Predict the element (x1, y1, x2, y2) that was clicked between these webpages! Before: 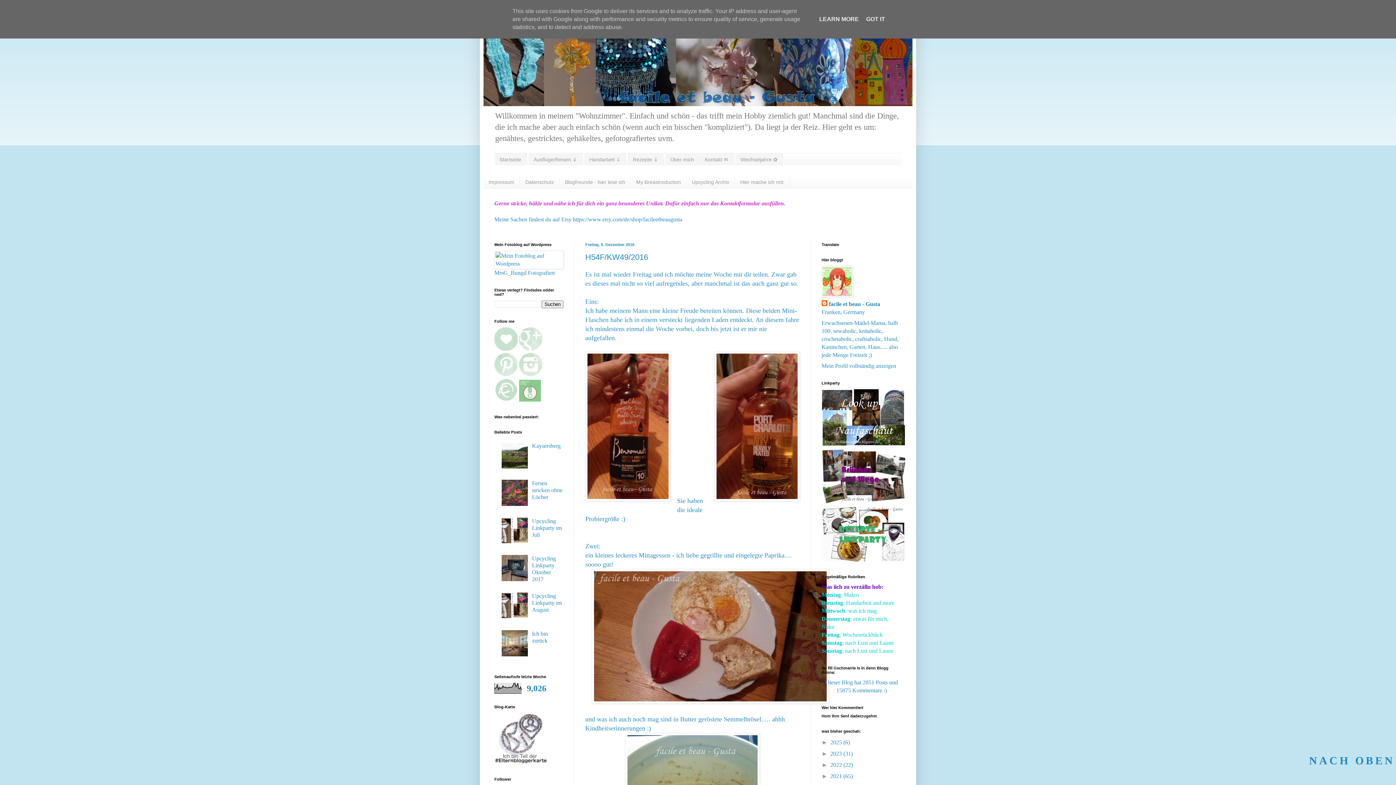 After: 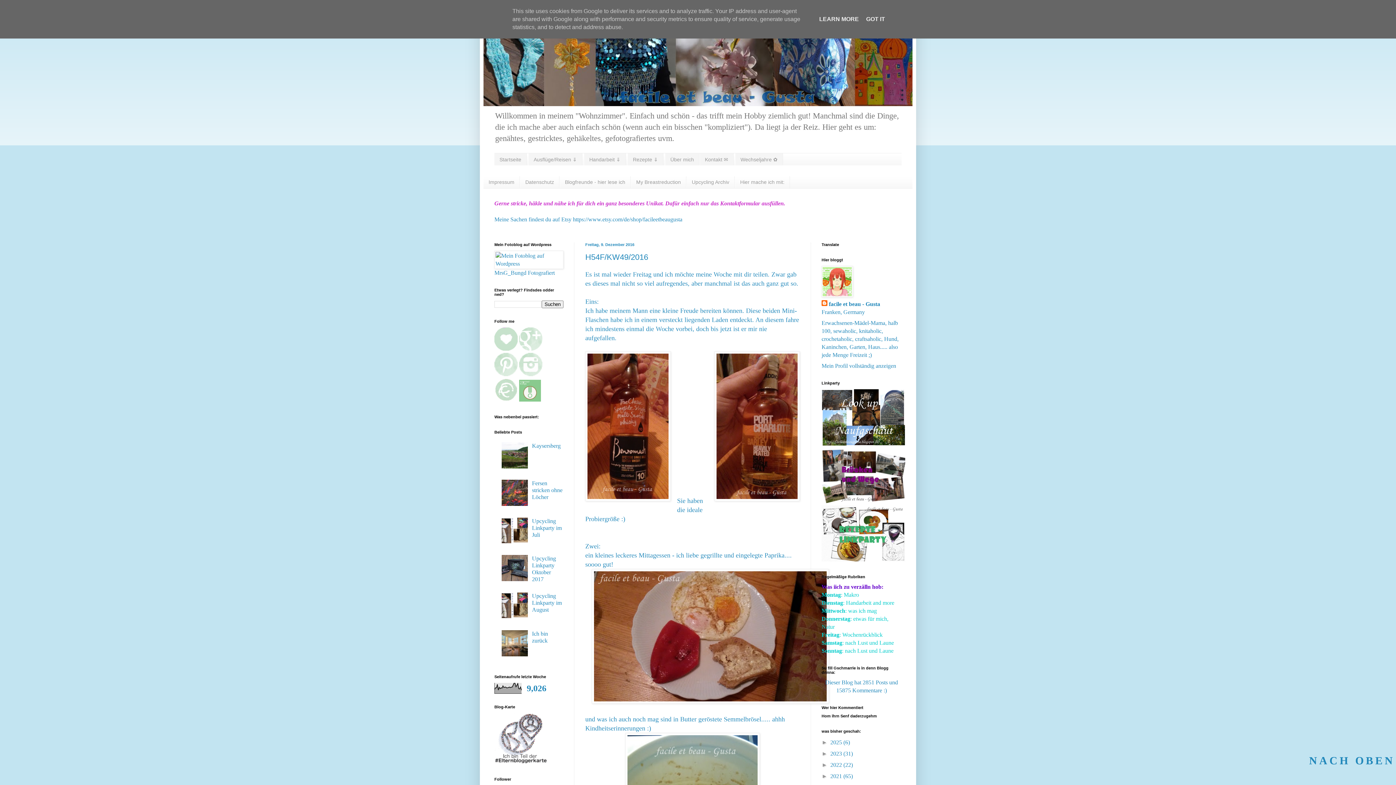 Action: bbox: (821, 498, 905, 504)